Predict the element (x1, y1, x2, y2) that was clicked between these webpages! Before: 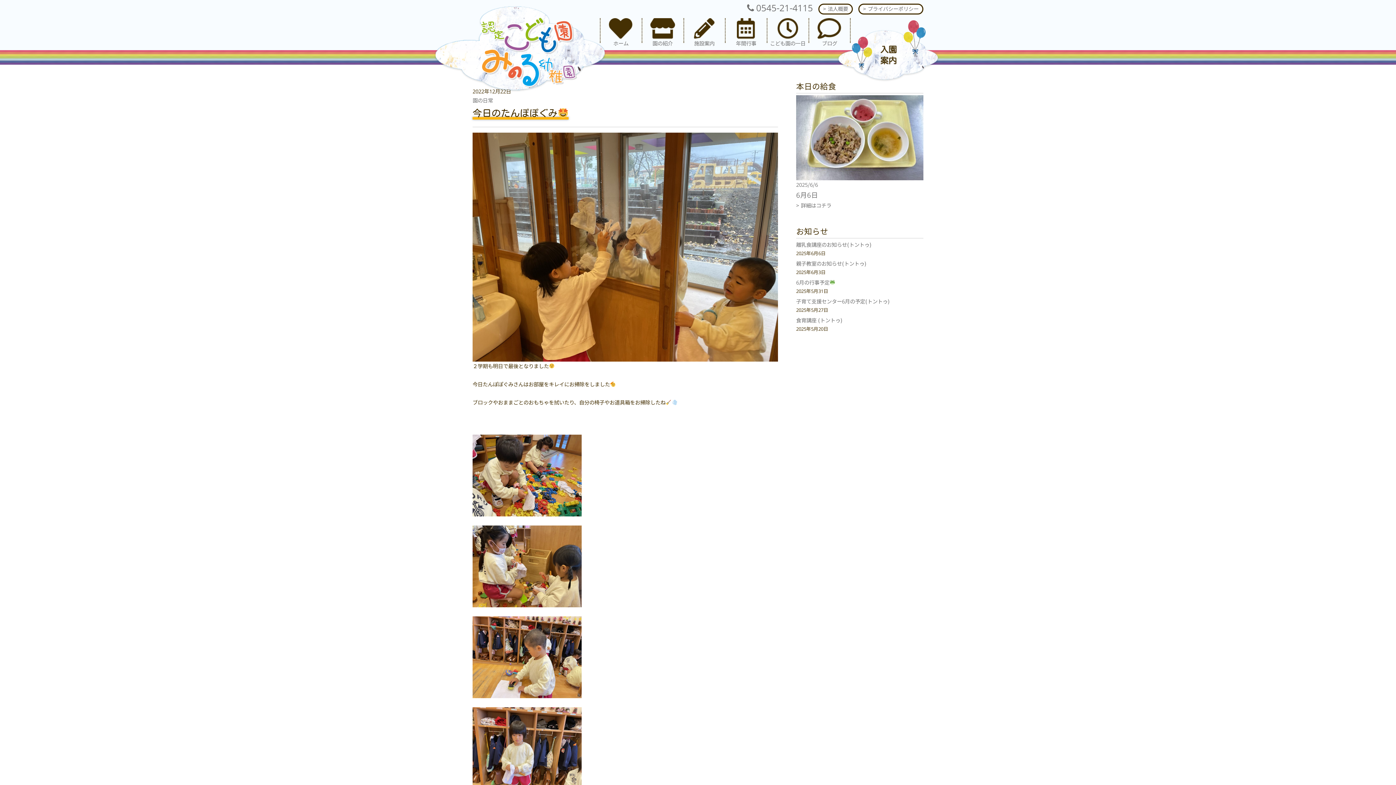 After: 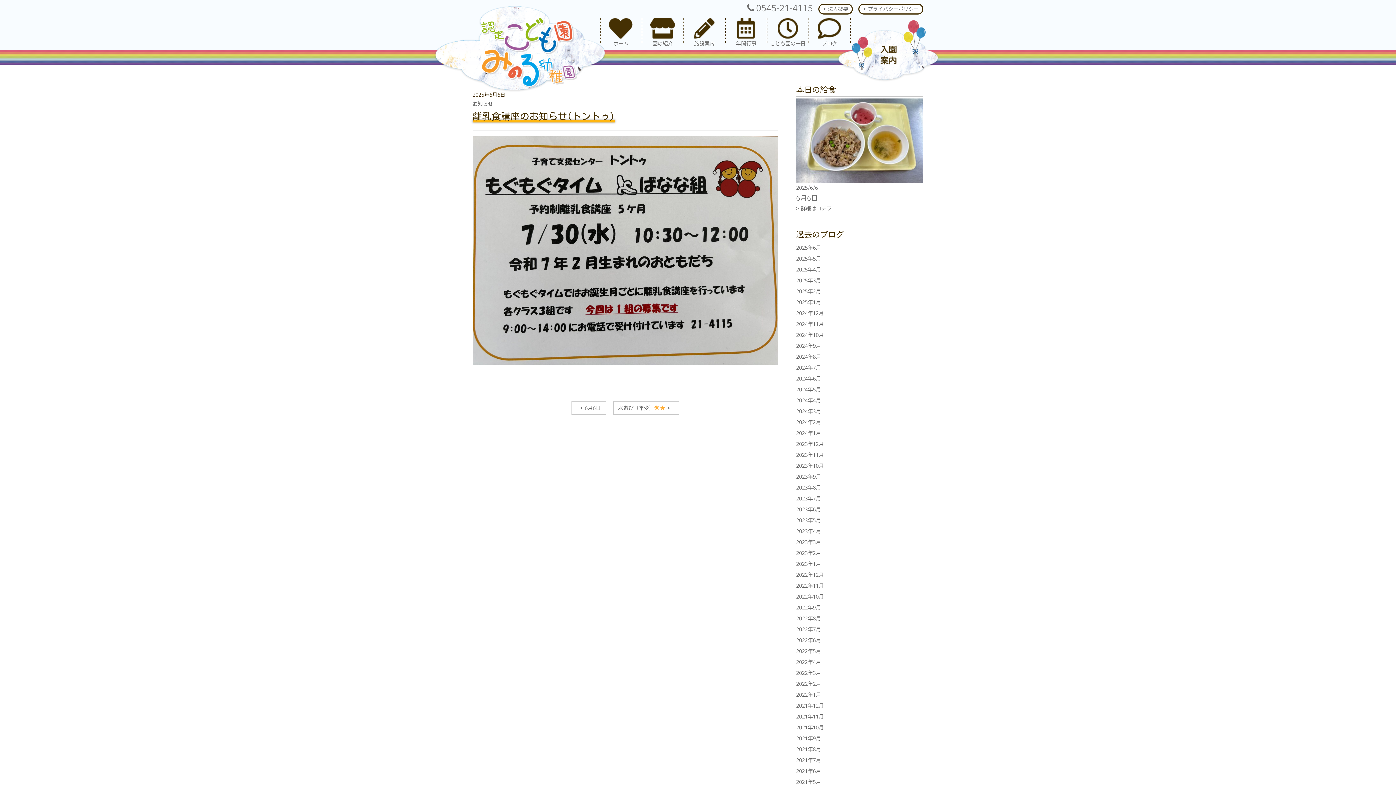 Action: bbox: (796, 241, 871, 248) label: 離乳食講座のお知らせ(トントゥ)